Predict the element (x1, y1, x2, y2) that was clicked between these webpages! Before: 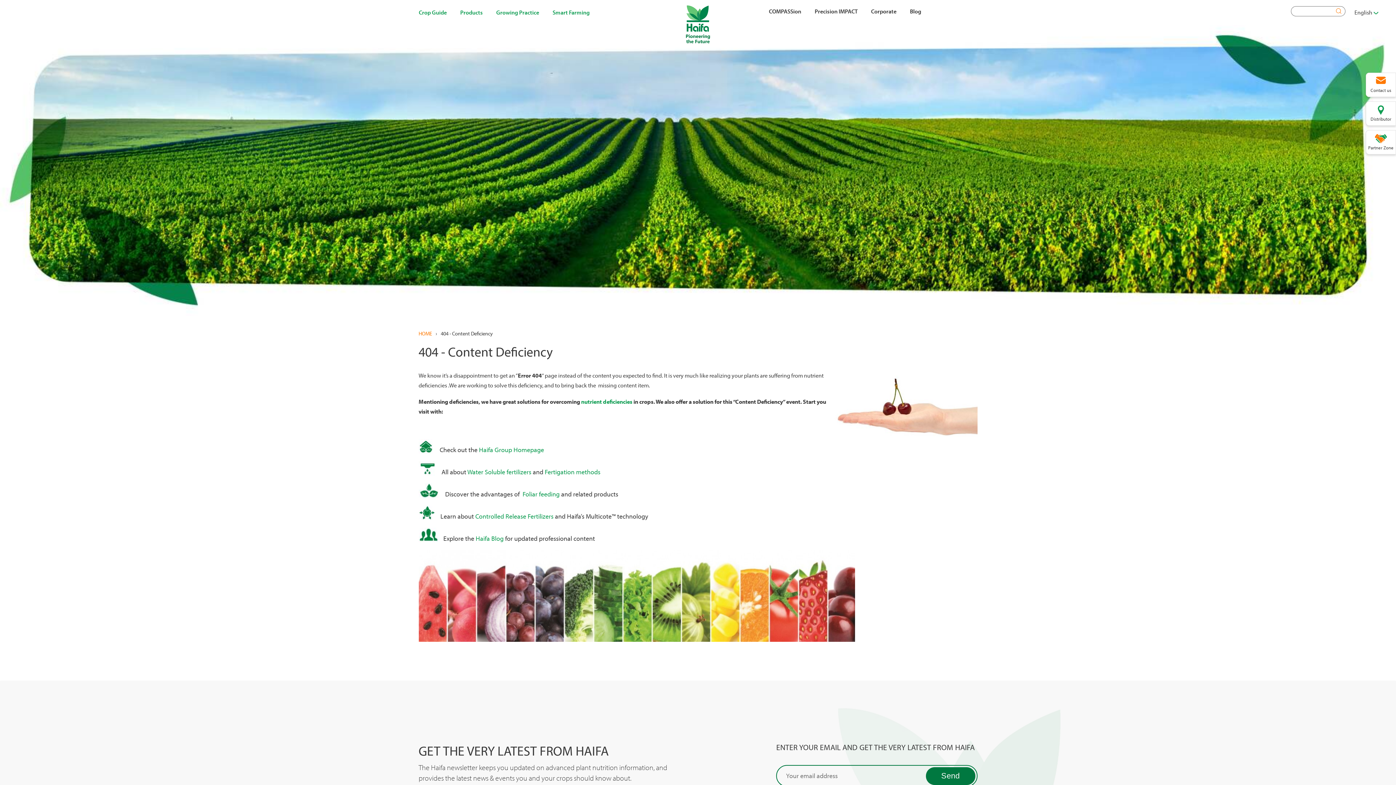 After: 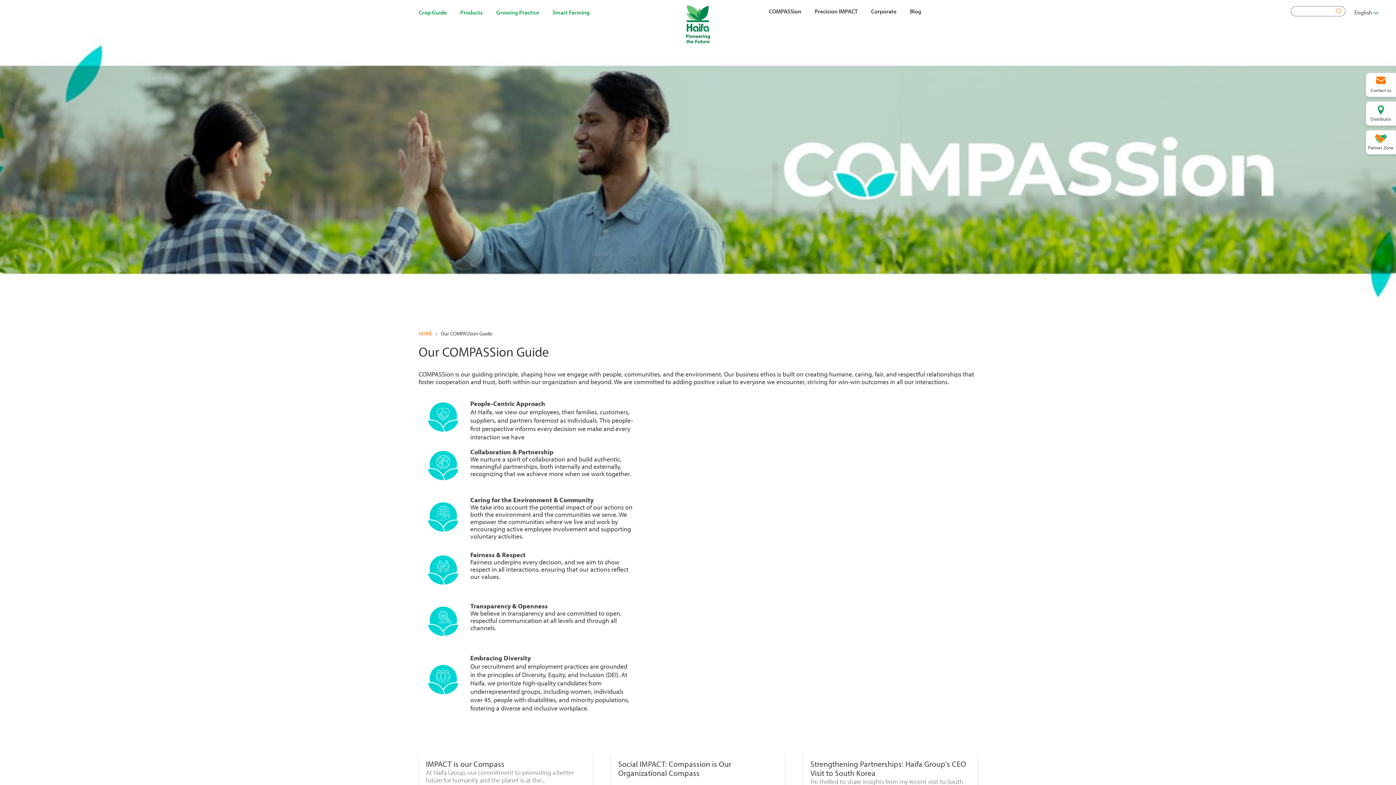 Action: bbox: (769, 7, 801, 19) label: COMPASSion